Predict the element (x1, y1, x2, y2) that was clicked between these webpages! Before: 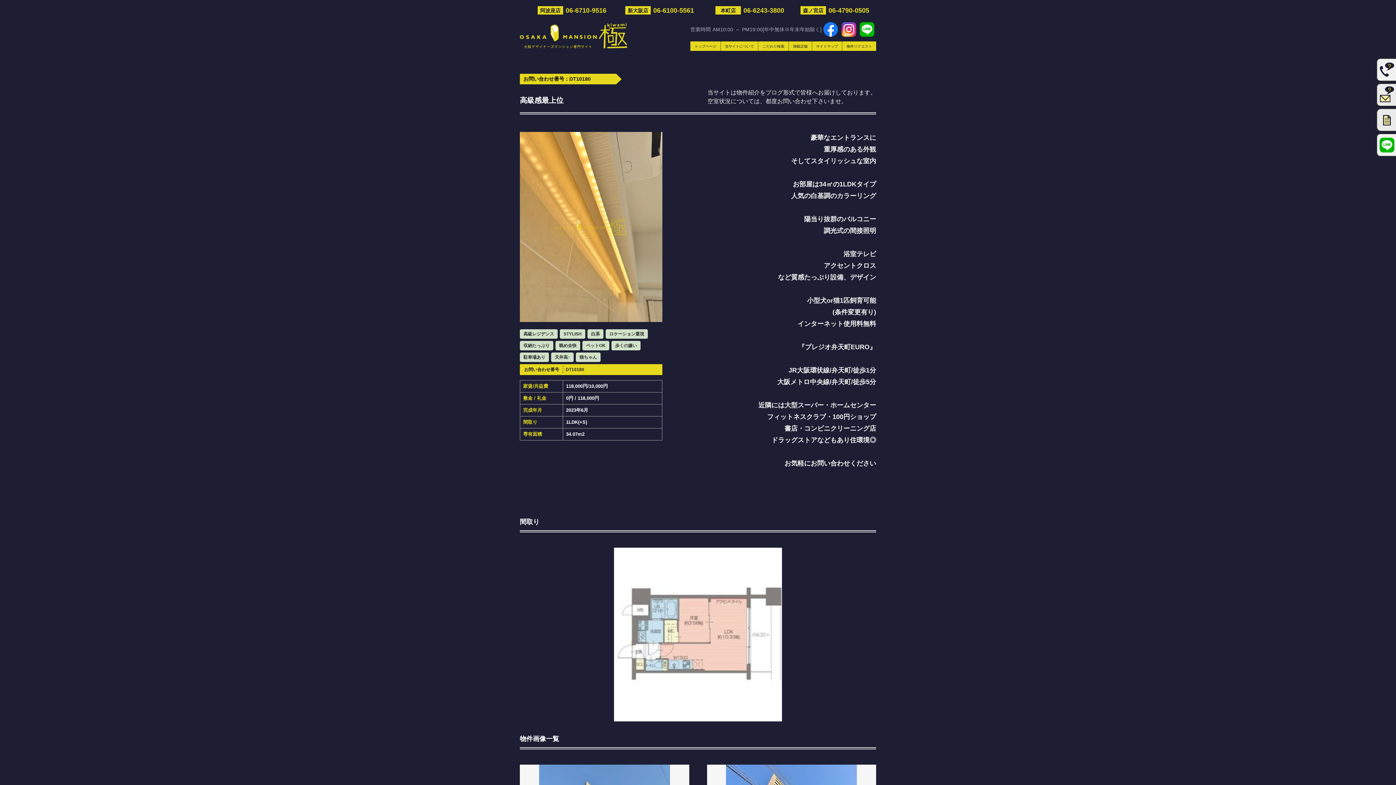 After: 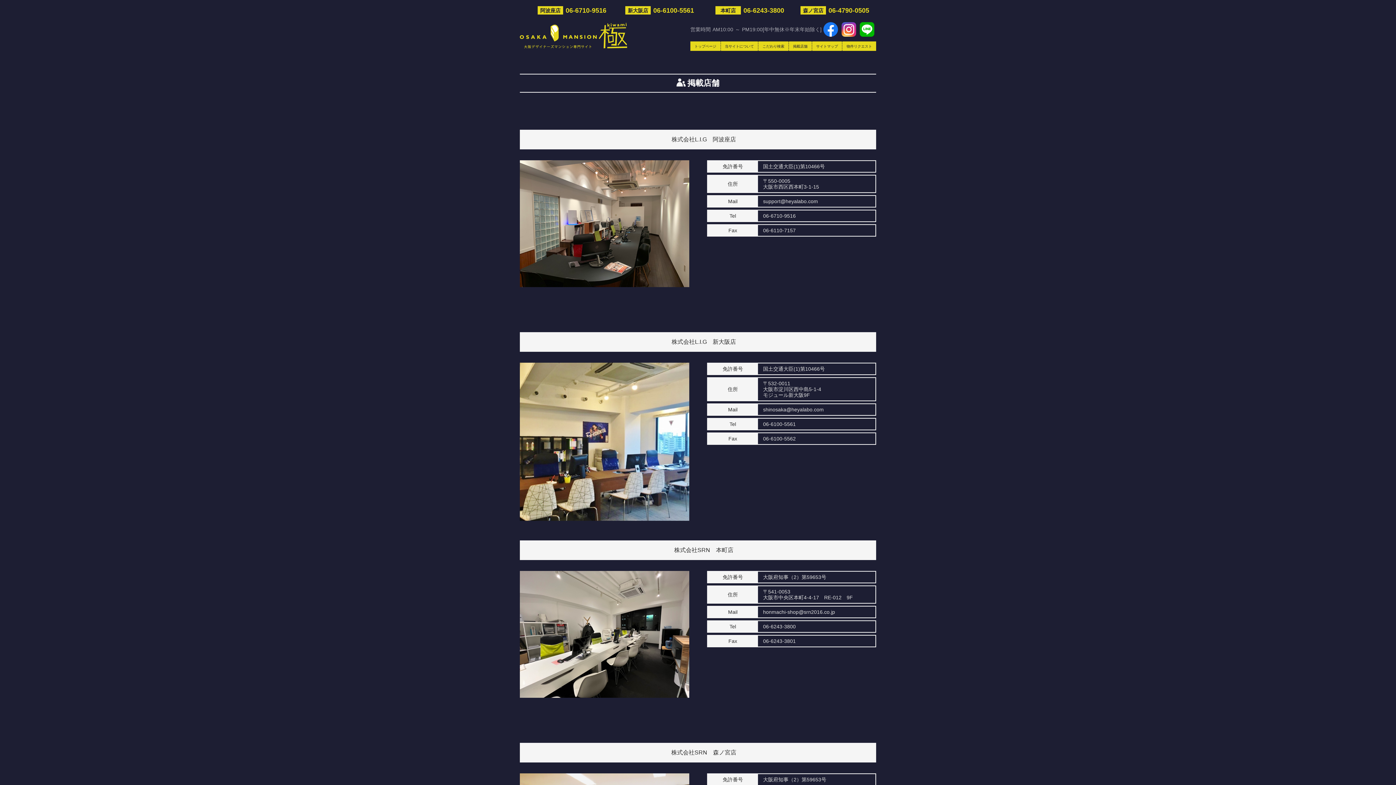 Action: bbox: (788, 41, 811, 50) label: 掲載店舗